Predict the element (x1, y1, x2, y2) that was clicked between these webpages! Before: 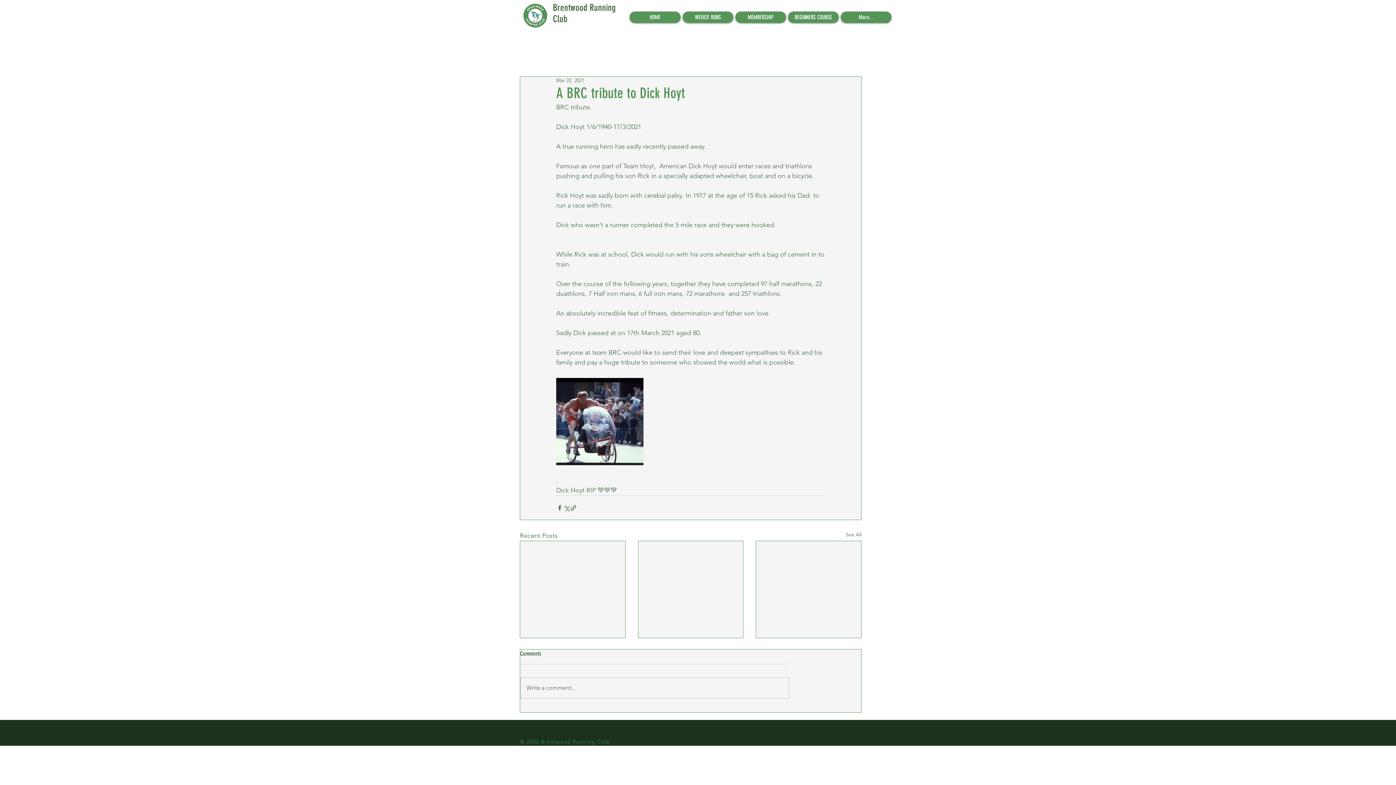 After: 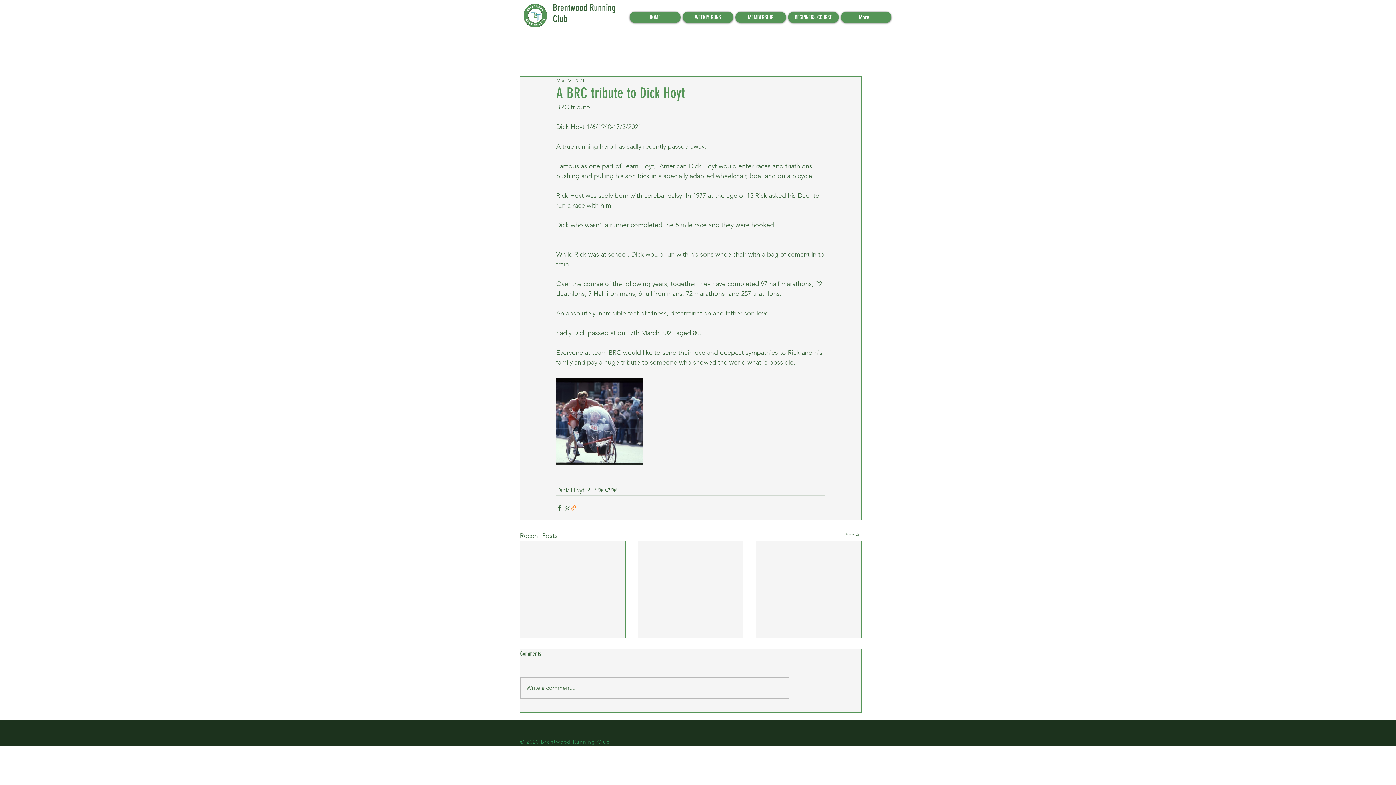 Action: label: Share via link bbox: (570, 504, 577, 511)